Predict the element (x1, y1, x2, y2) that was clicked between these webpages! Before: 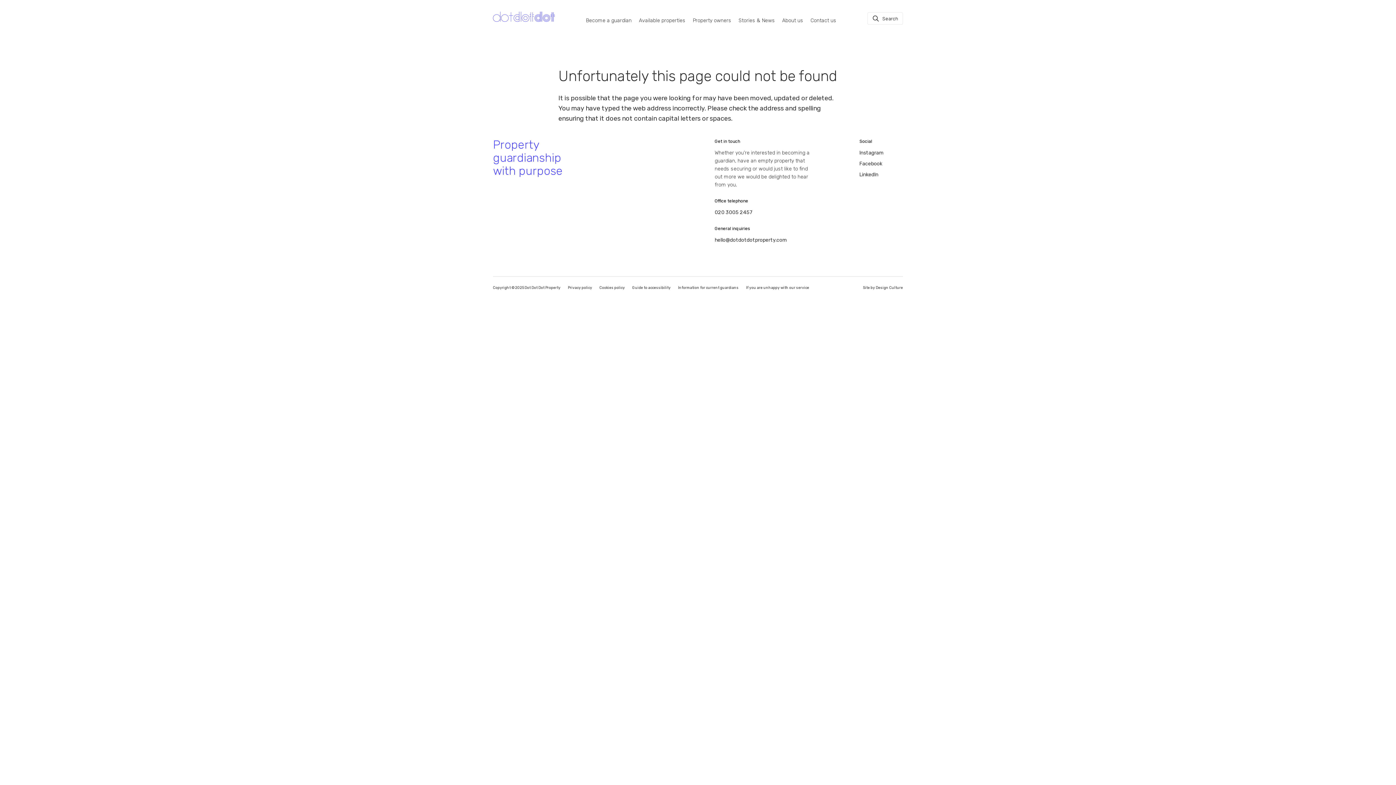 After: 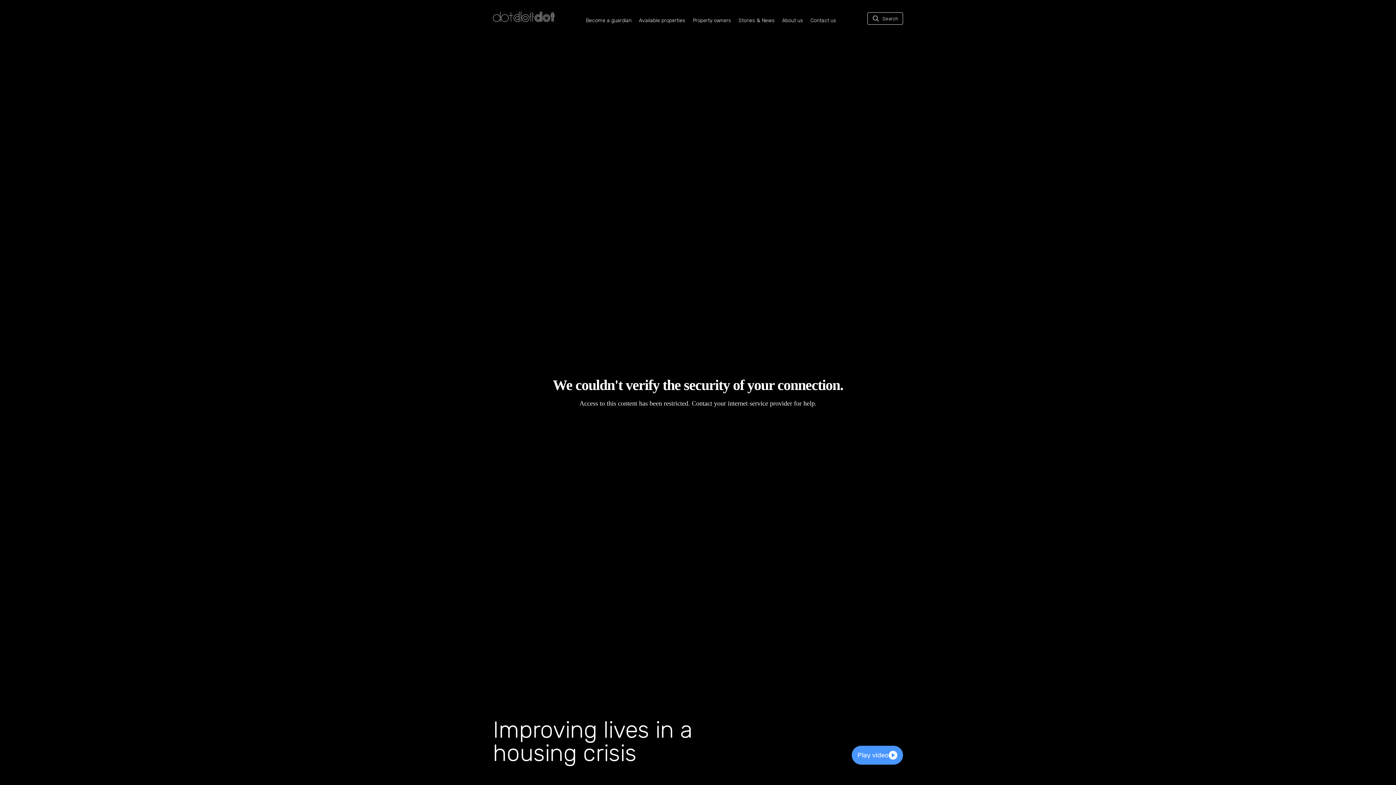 Action: bbox: (493, 11, 554, 22) label: Homepage